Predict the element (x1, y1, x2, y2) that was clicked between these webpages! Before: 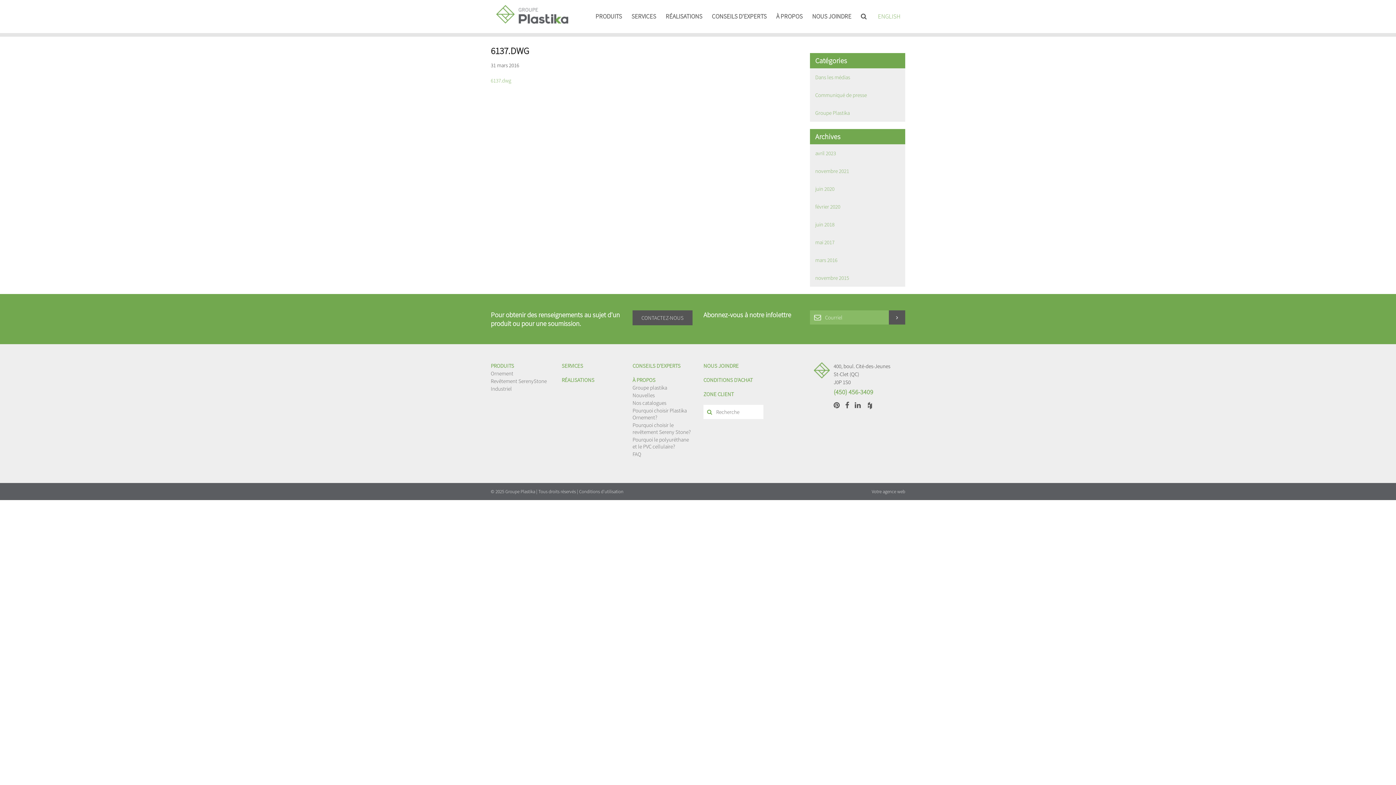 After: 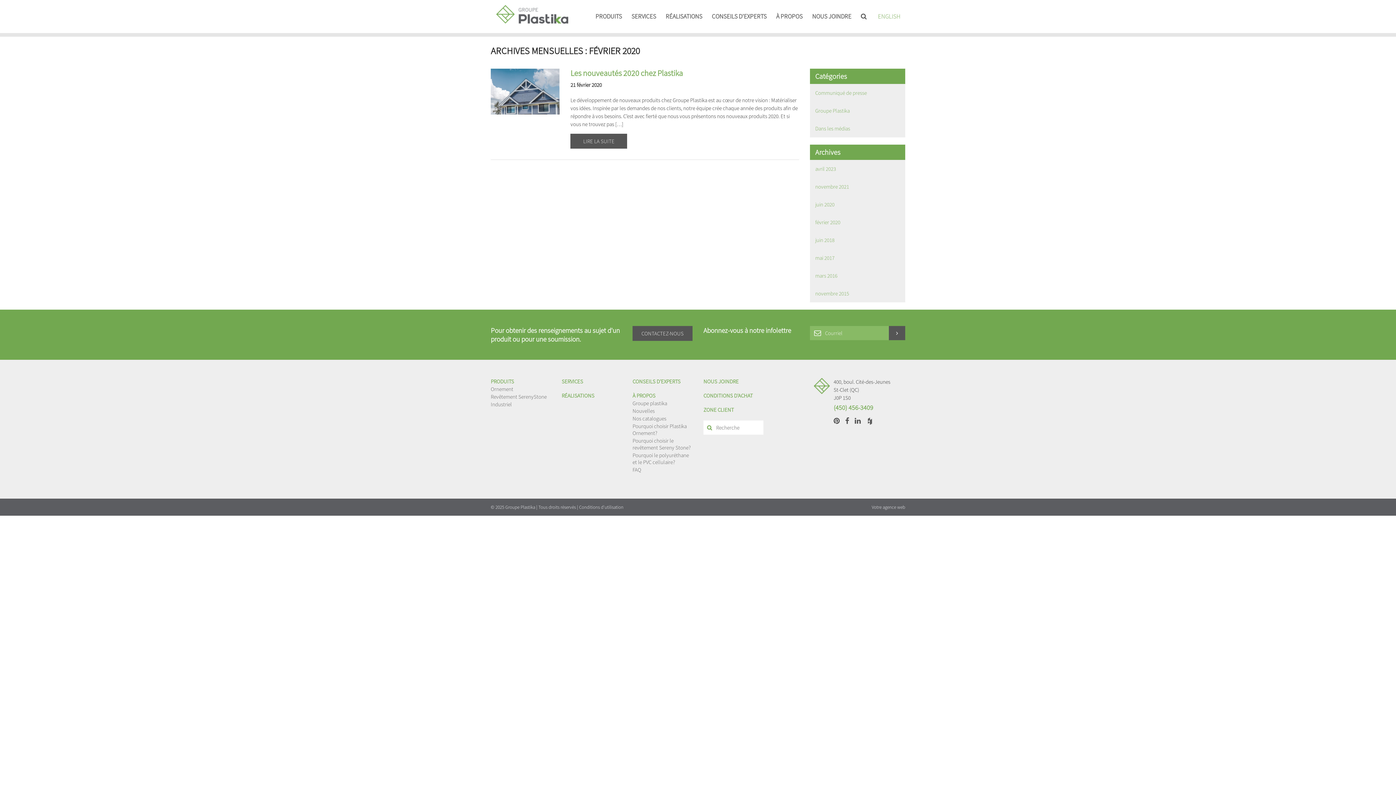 Action: label: février 2020 bbox: (810, 197, 905, 215)